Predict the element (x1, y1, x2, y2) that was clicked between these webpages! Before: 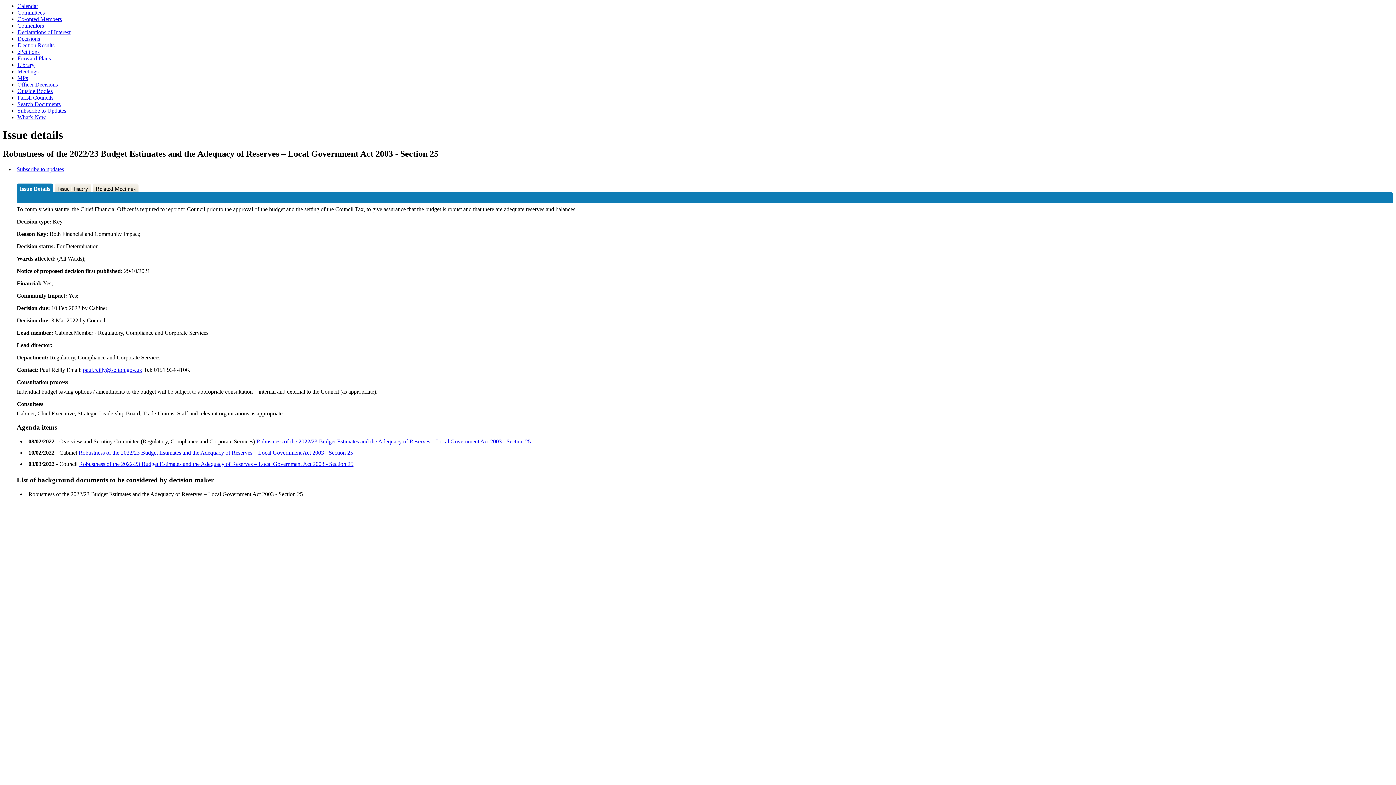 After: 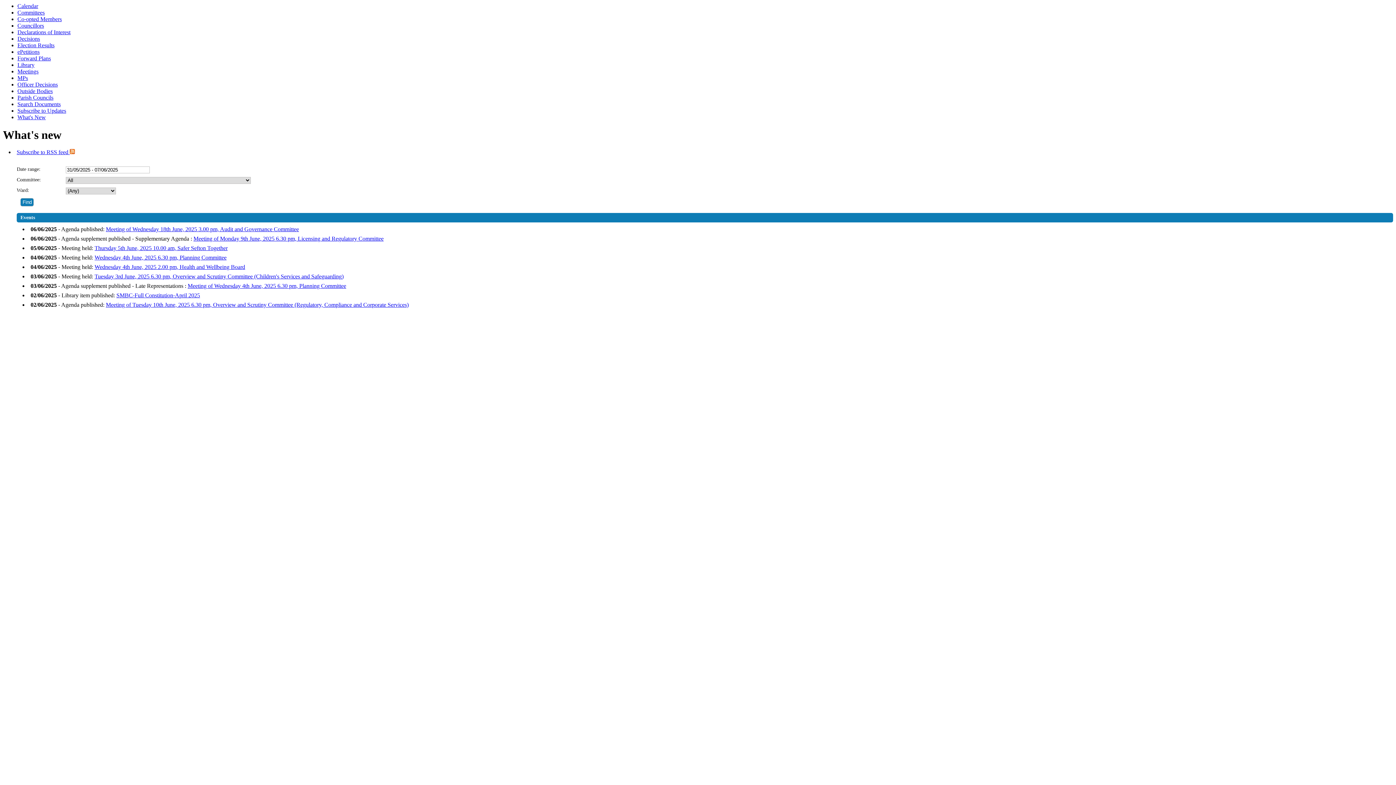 Action: bbox: (17, 114, 45, 120) label: What's New